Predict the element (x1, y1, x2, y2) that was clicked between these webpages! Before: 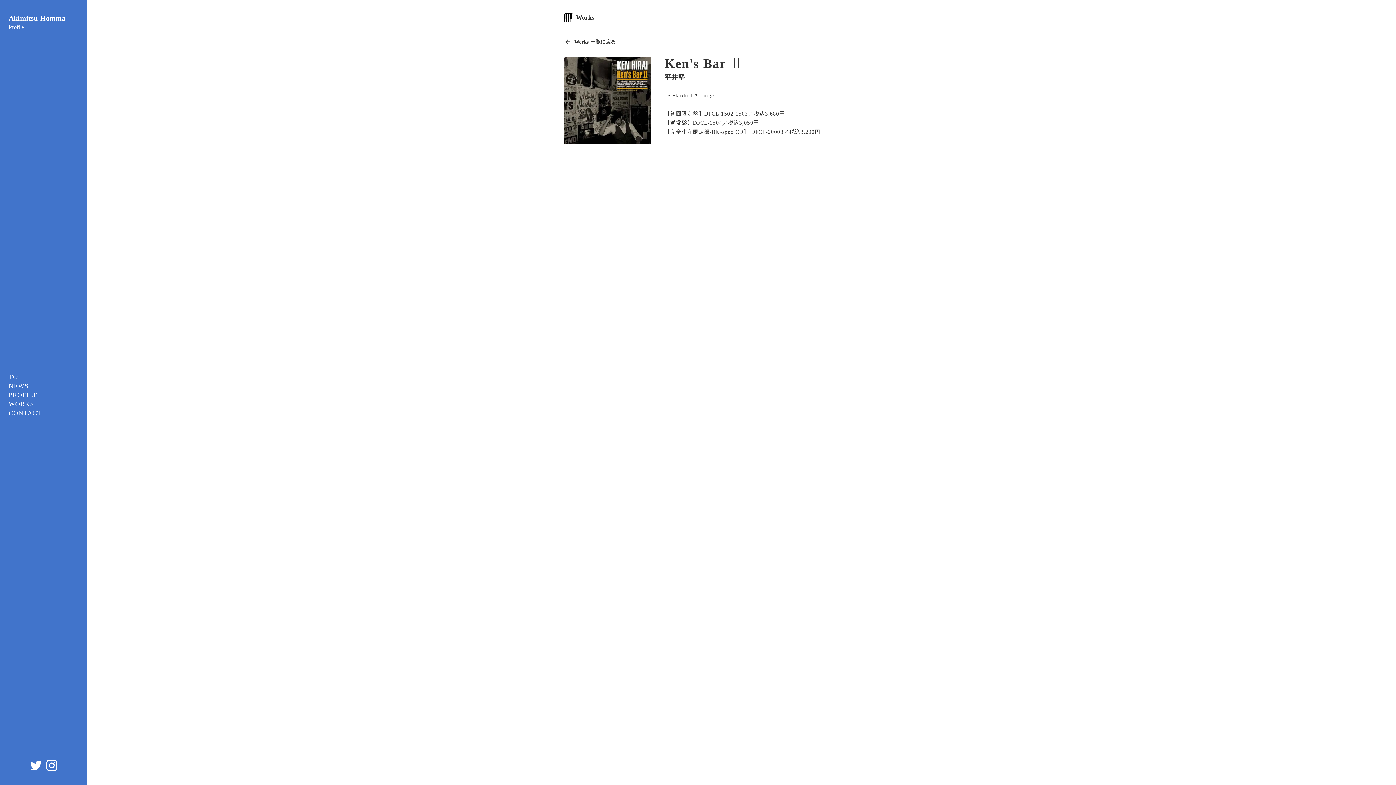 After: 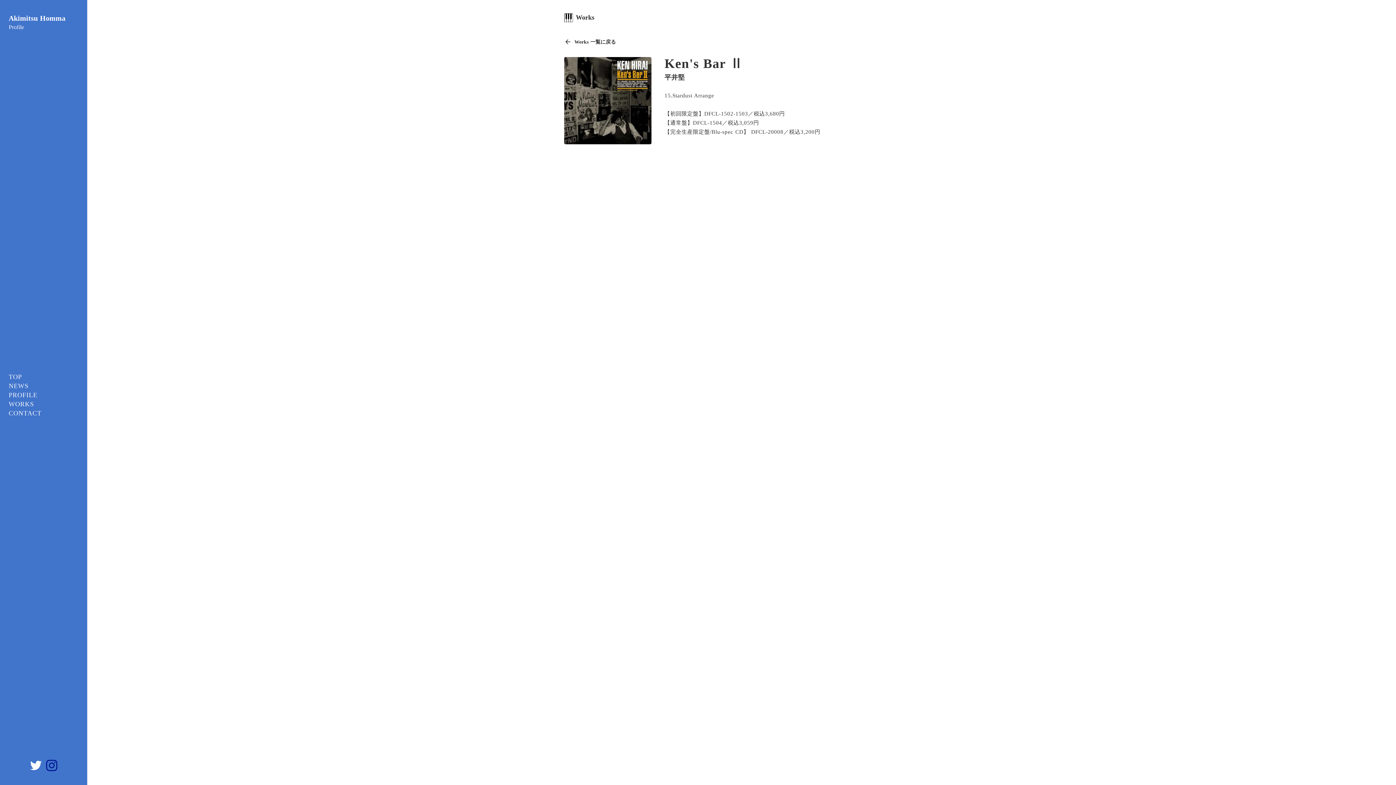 Action: bbox: (46, 759, 57, 772)